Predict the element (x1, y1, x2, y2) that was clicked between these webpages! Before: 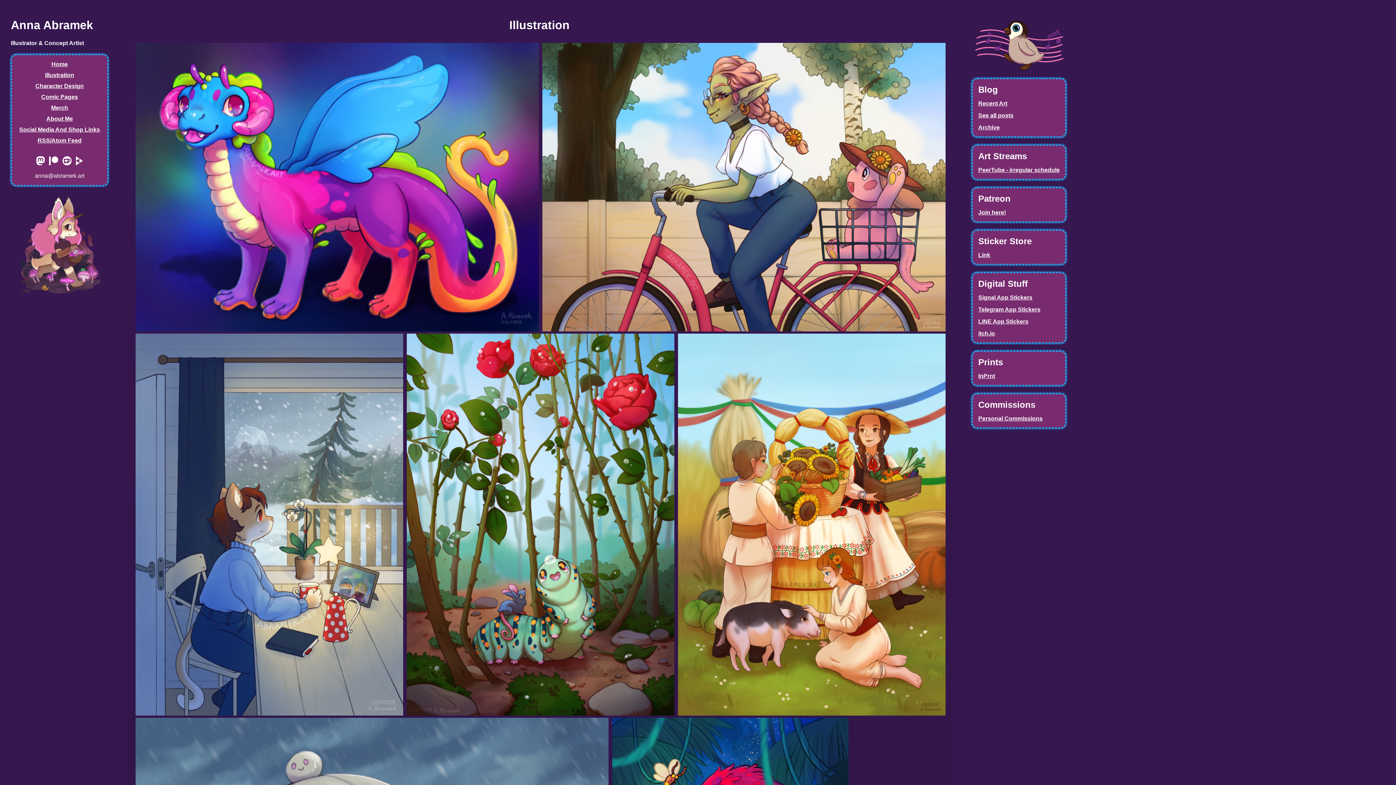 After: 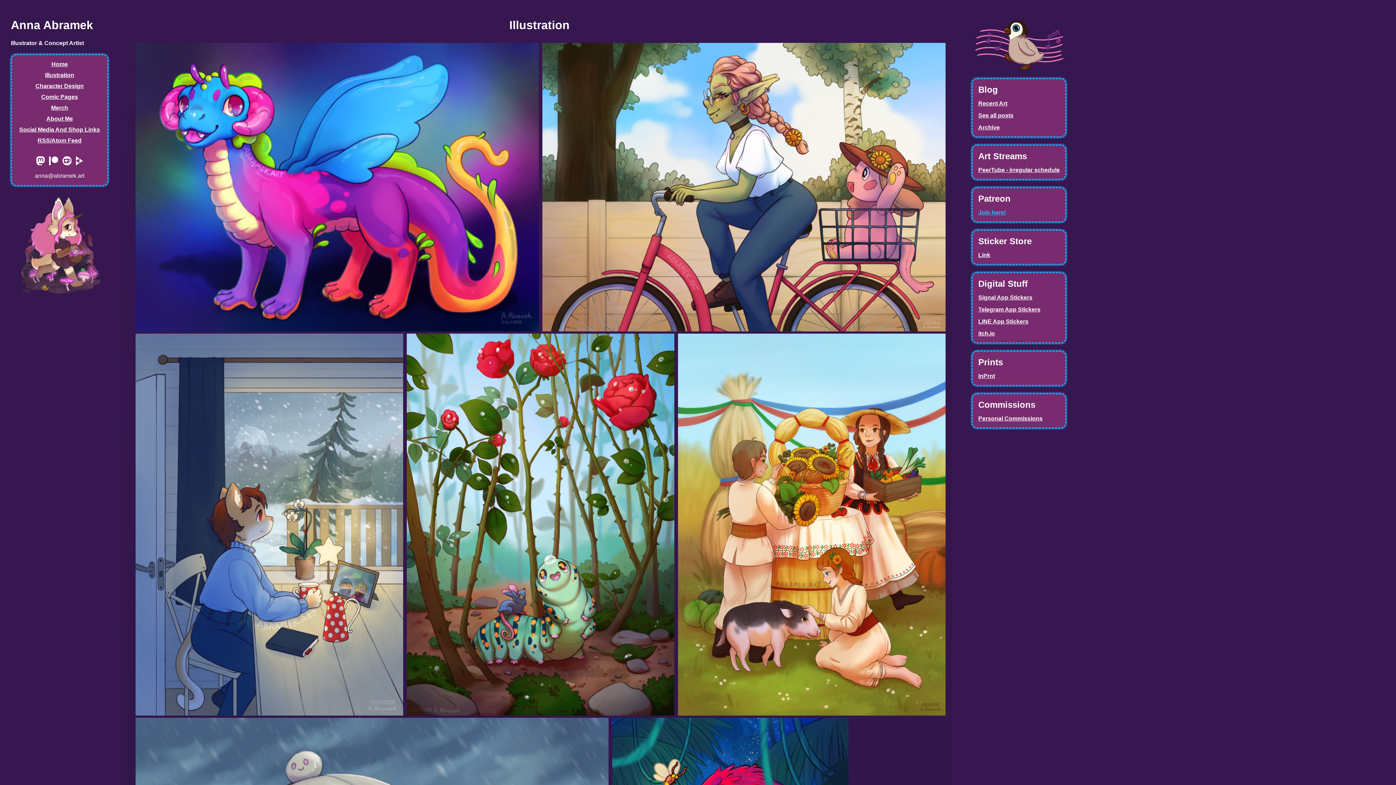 Action: bbox: (978, 209, 1006, 215) label: Join here!